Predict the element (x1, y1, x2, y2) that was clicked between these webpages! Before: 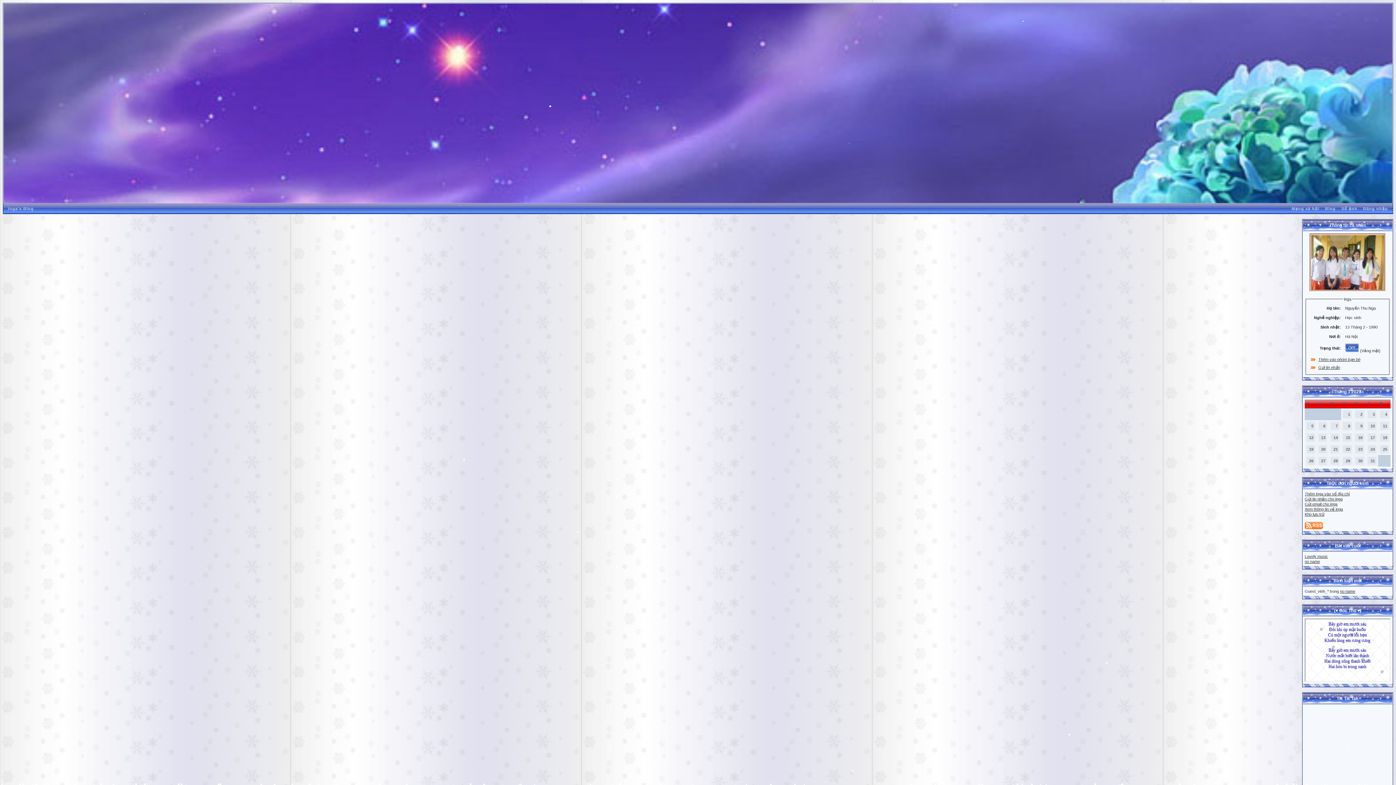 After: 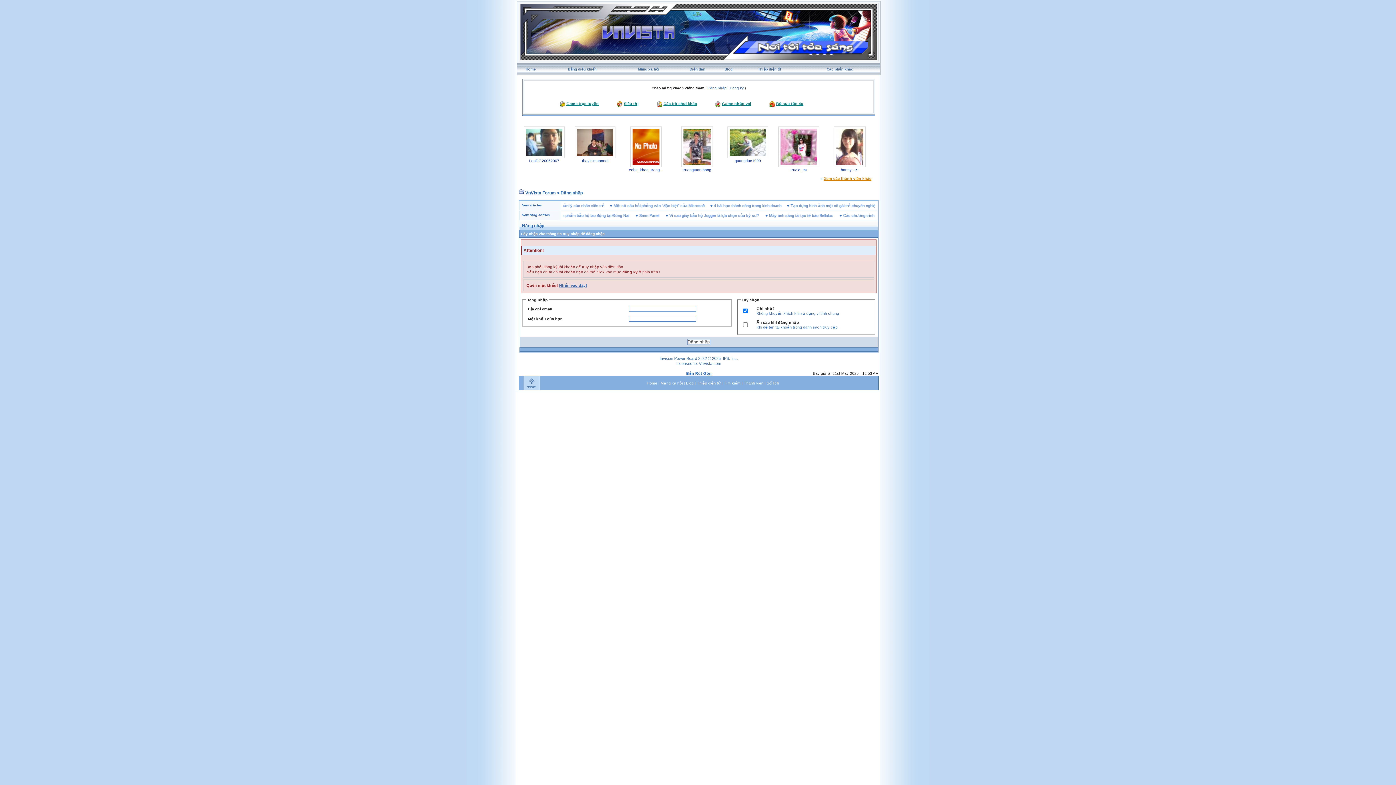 Action: bbox: (1318, 357, 1360, 361) label: Thêm vào nhóm bạn bè